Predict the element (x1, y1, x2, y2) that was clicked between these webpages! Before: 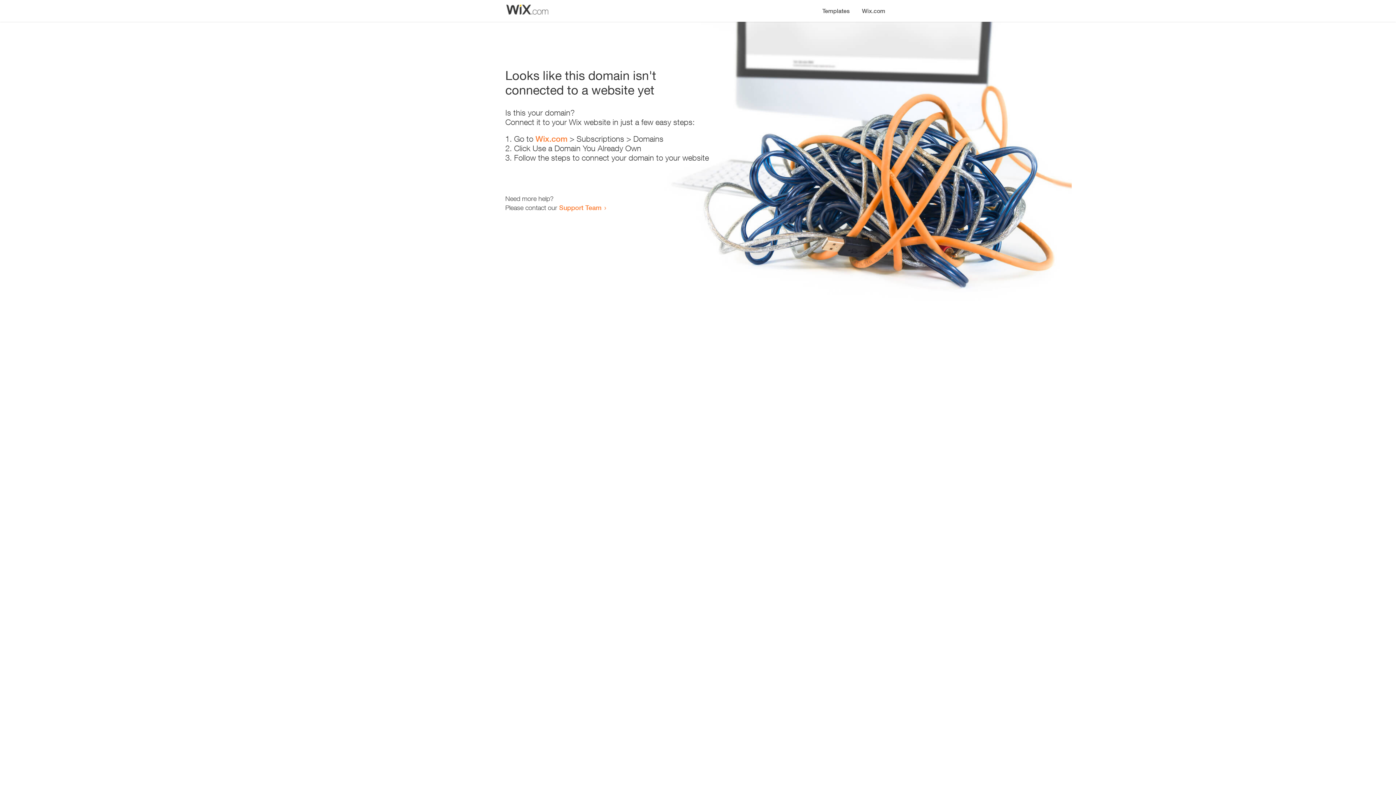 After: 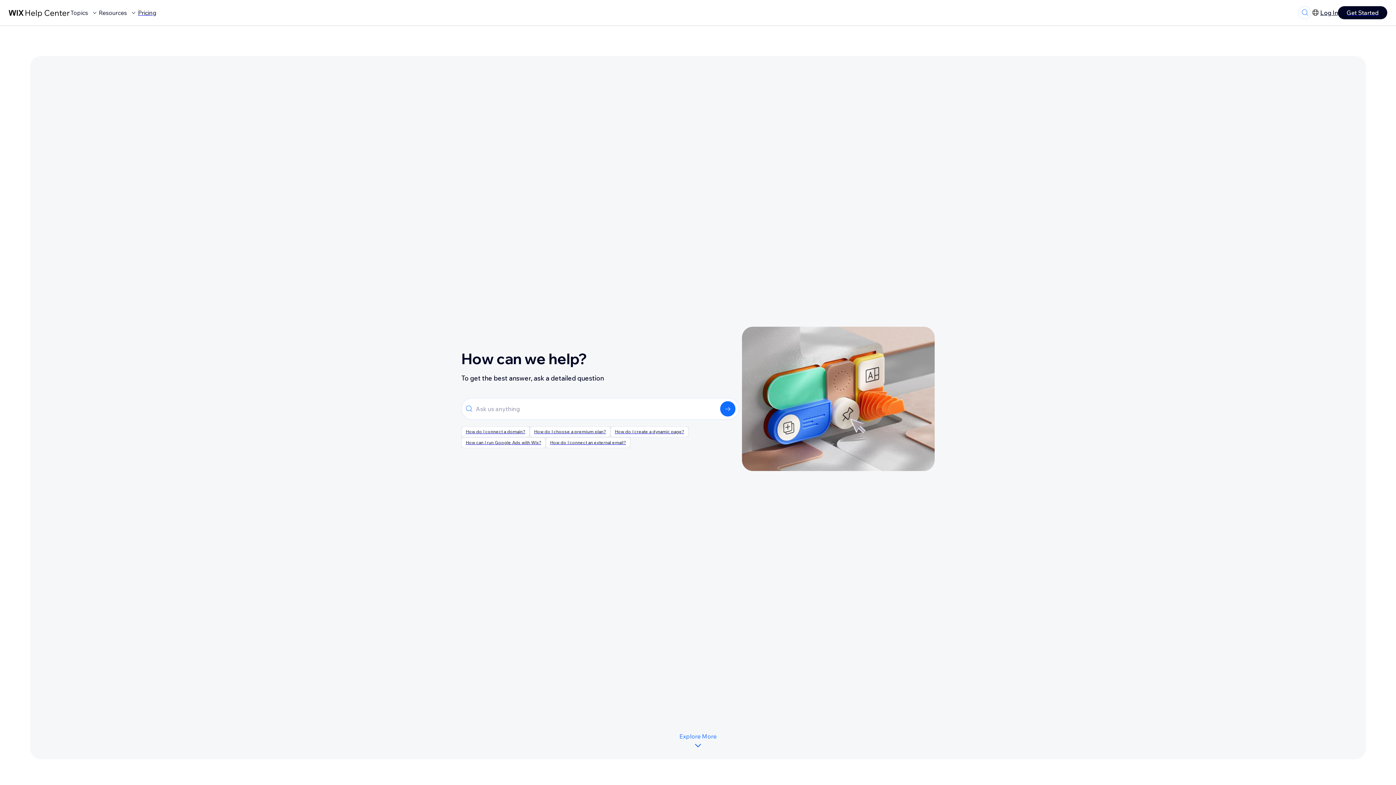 Action: bbox: (559, 203, 601, 211) label: Support Team